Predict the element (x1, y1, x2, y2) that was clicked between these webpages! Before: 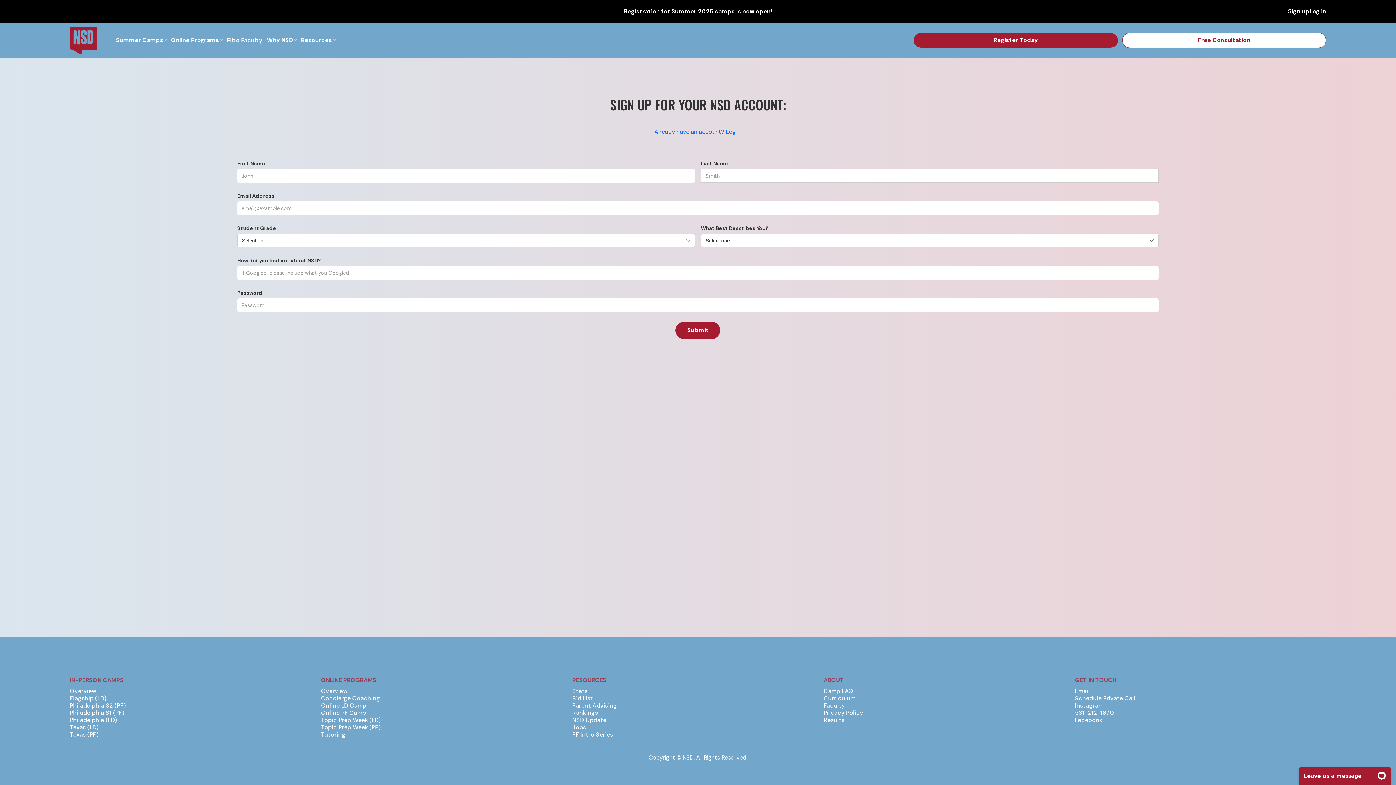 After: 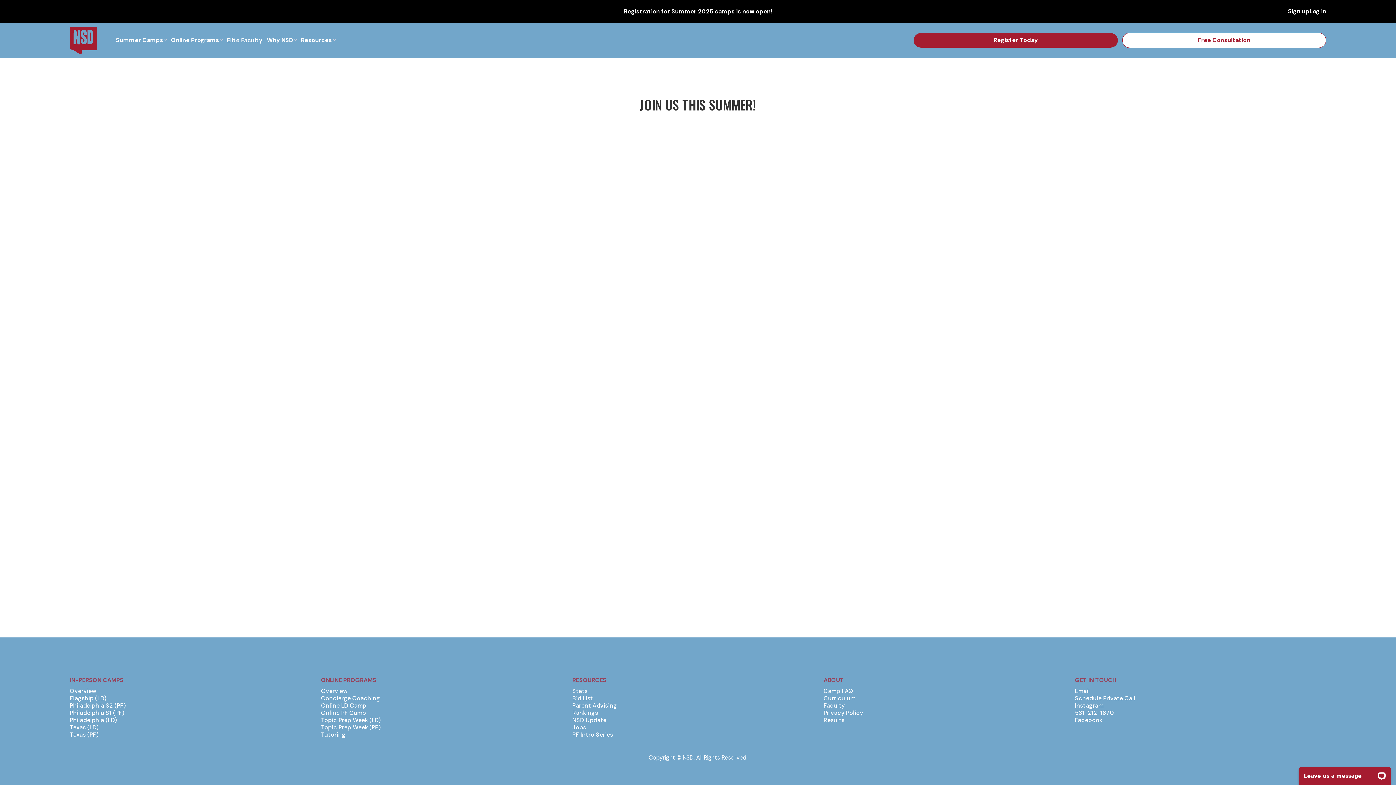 Action: bbox: (572, 724, 823, 731) label: Jobs